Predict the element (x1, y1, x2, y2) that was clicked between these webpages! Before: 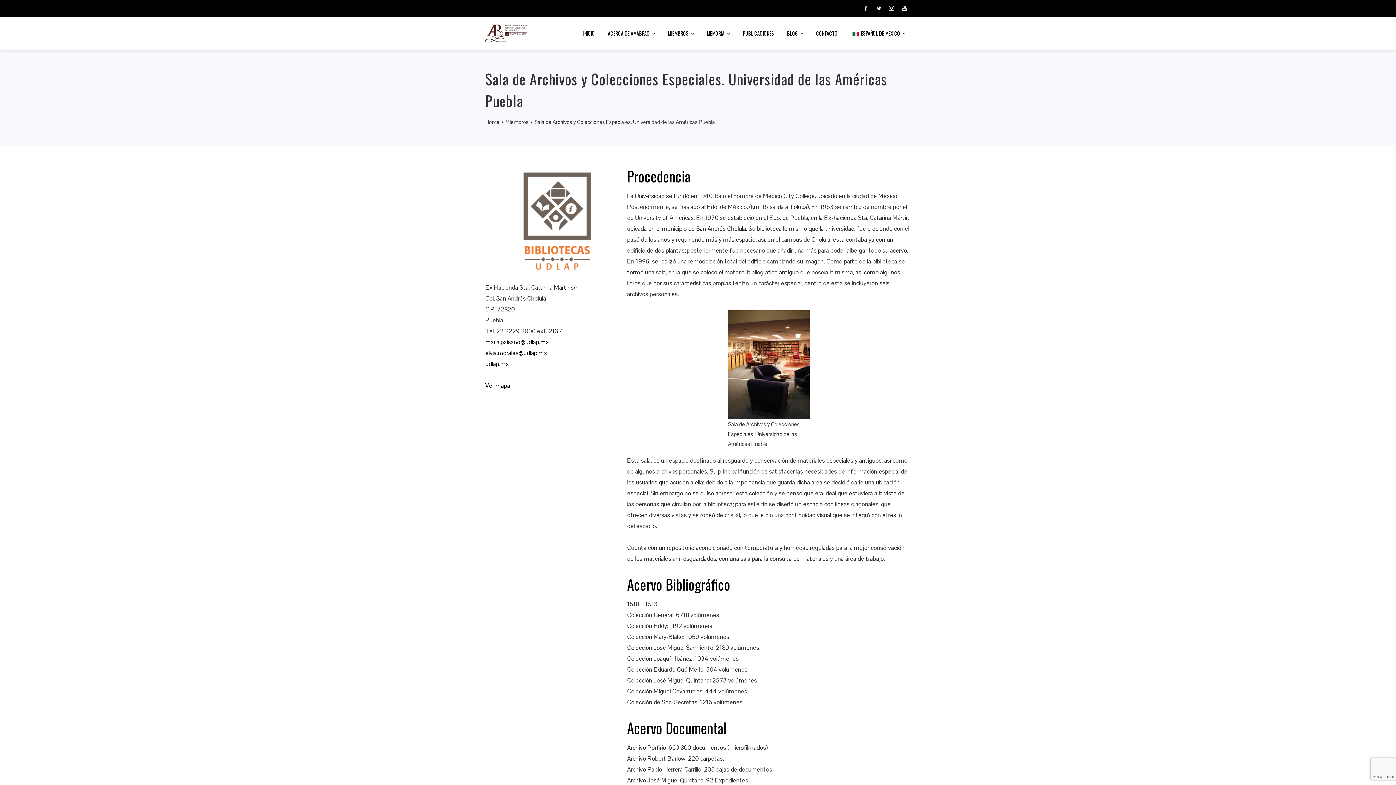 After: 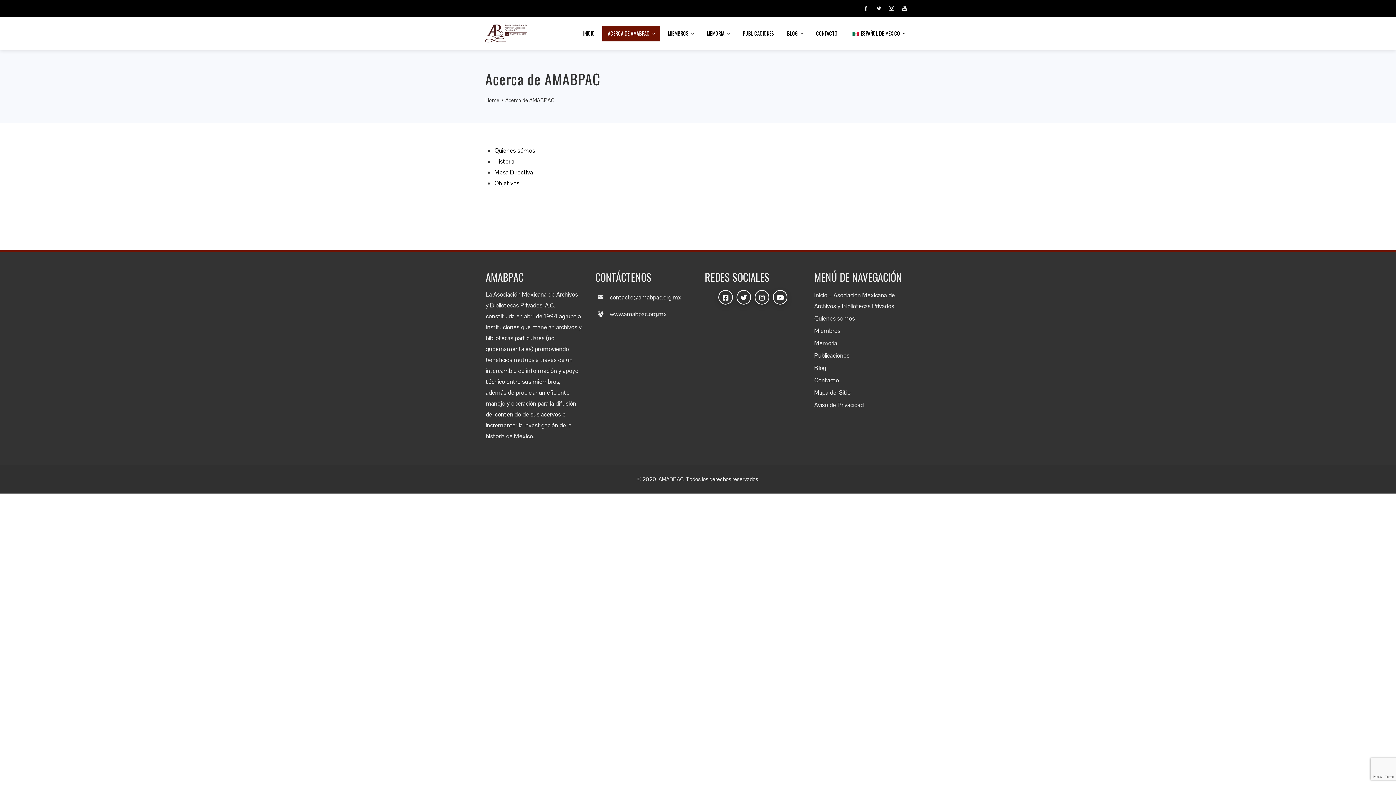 Action: bbox: (602, 25, 660, 41) label: ACERCA DE AMABPAC